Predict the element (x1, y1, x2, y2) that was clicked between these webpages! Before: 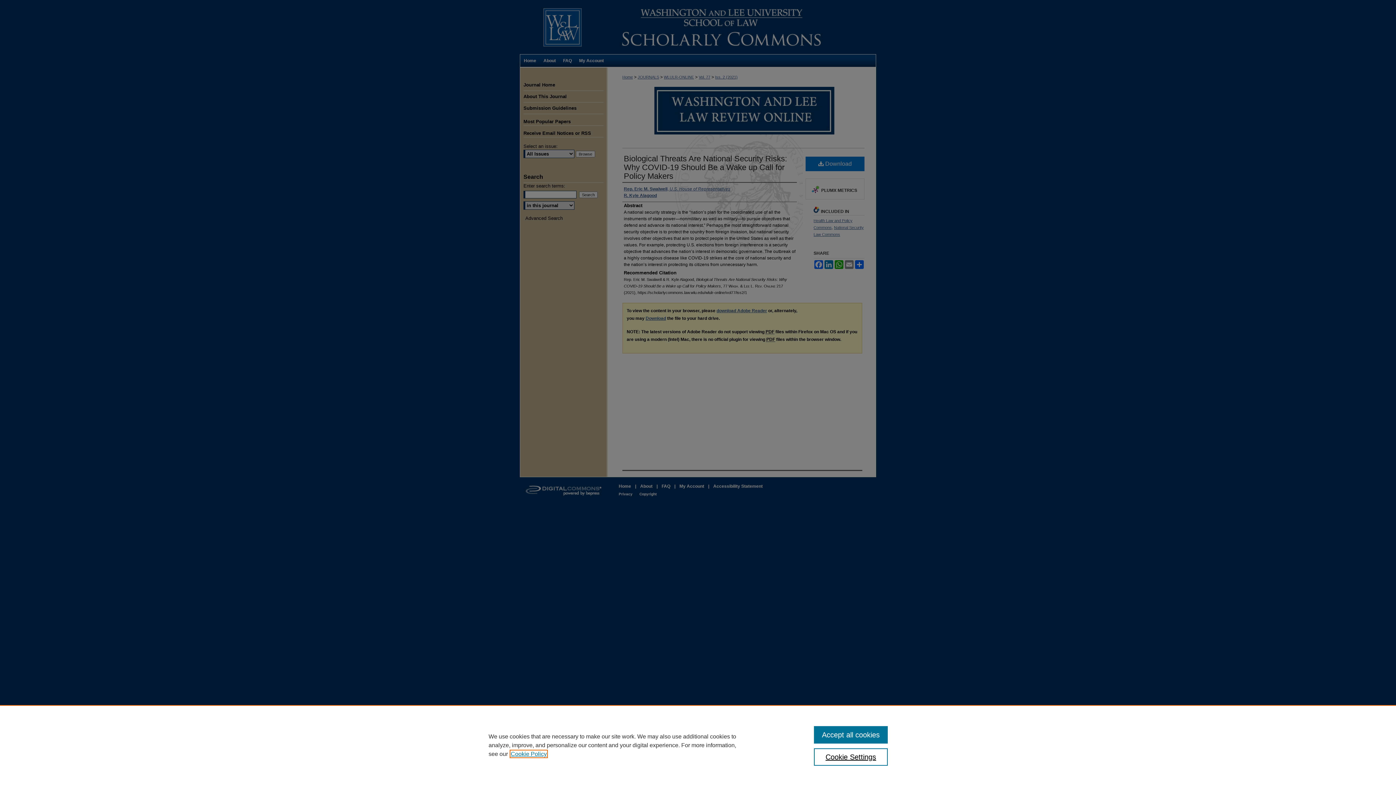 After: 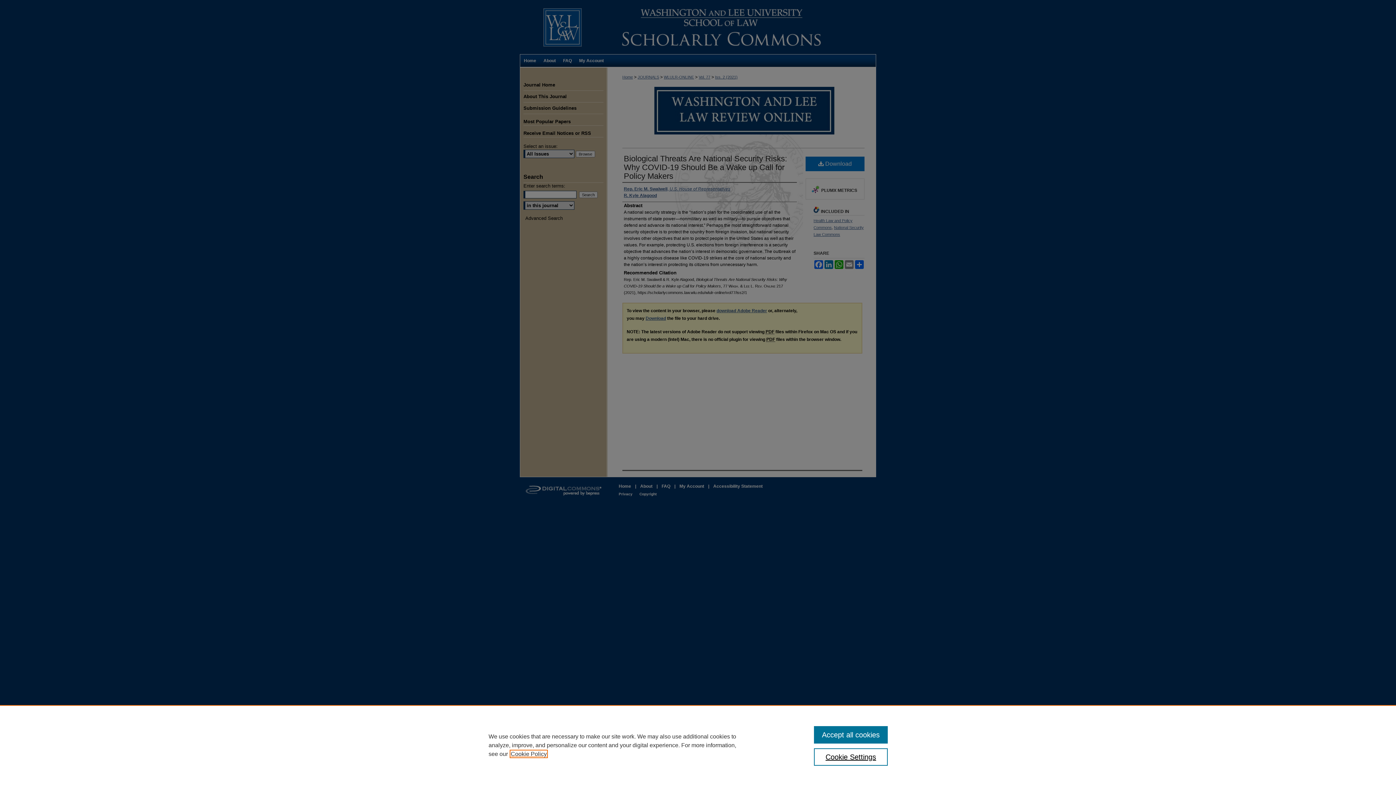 Action: bbox: (510, 751, 546, 757) label: , opens in a new tab